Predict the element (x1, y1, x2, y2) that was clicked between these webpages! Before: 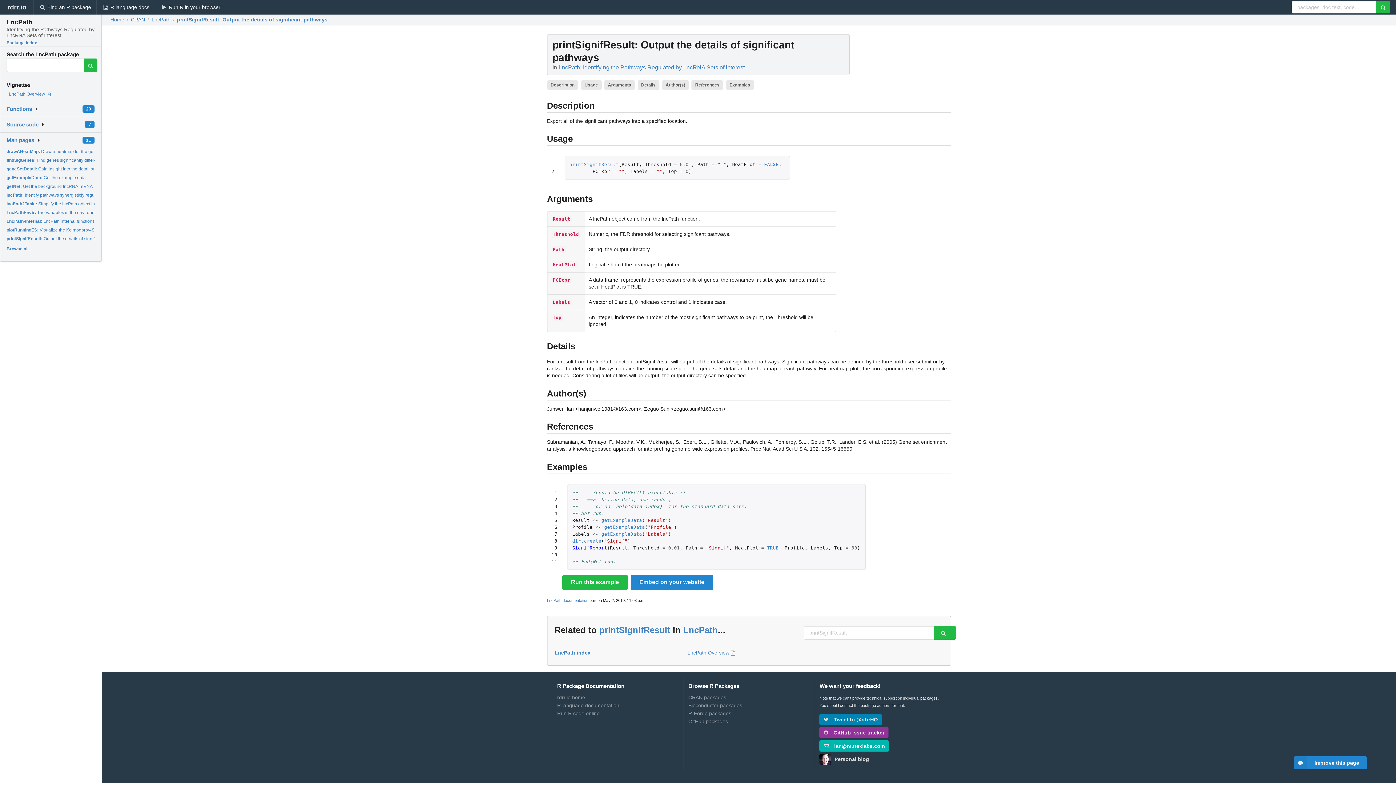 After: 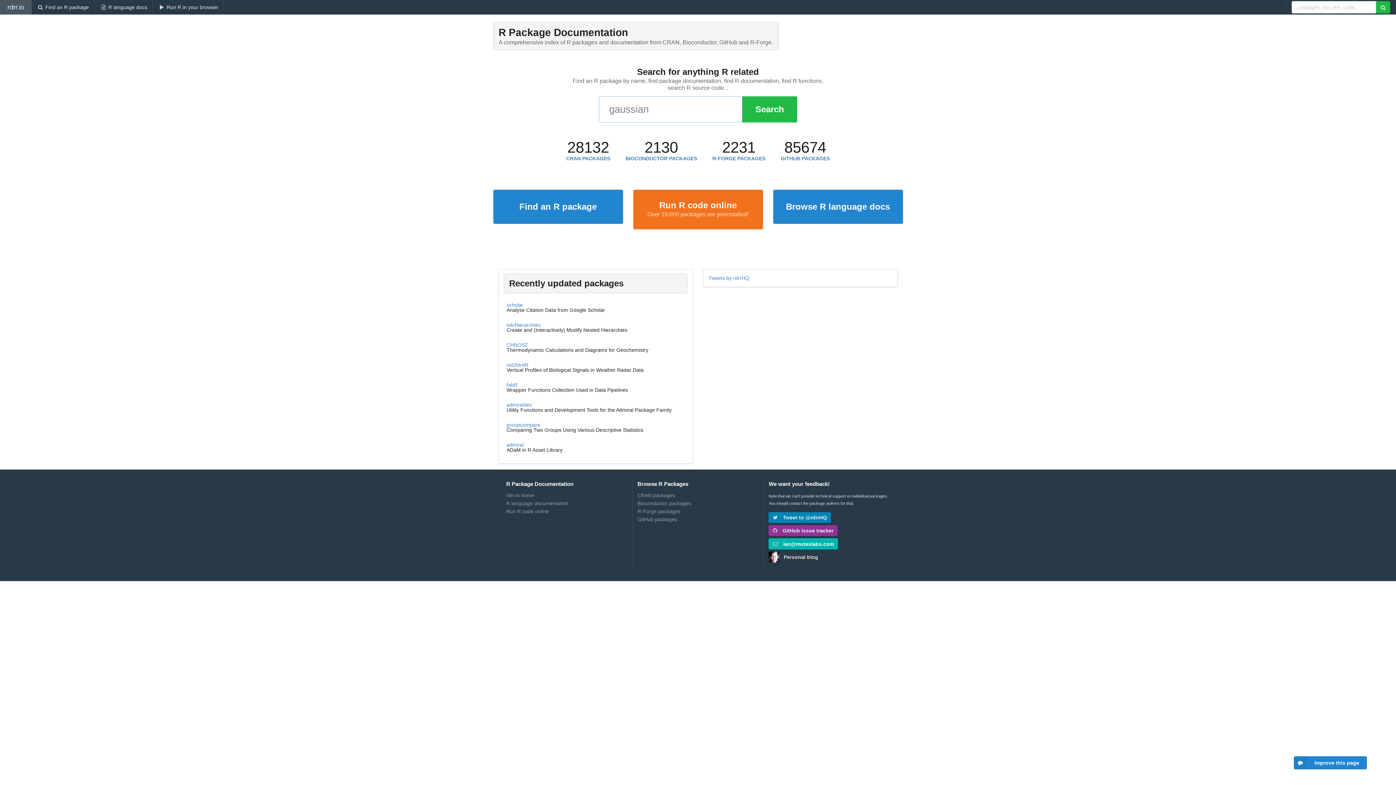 Action: bbox: (110, 17, 124, 22) label: Home